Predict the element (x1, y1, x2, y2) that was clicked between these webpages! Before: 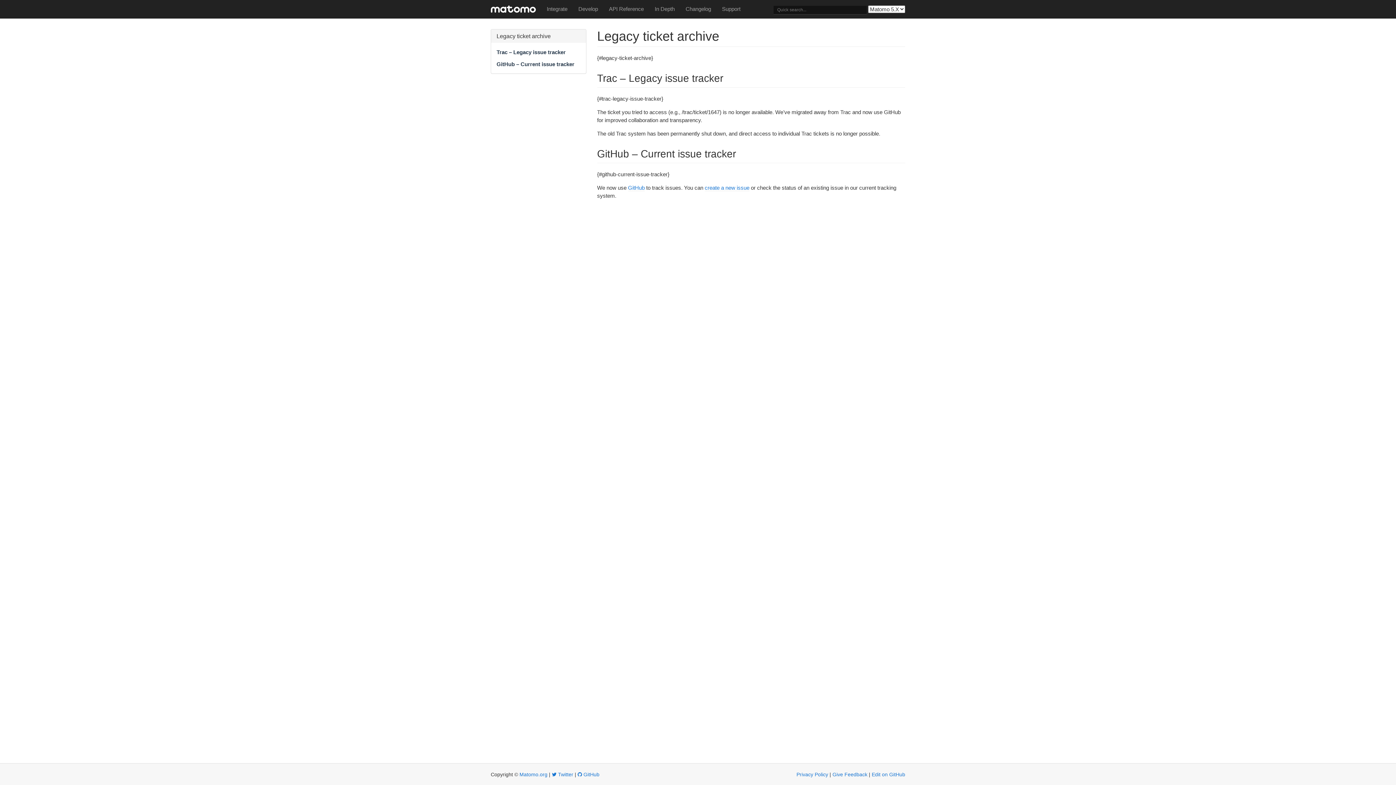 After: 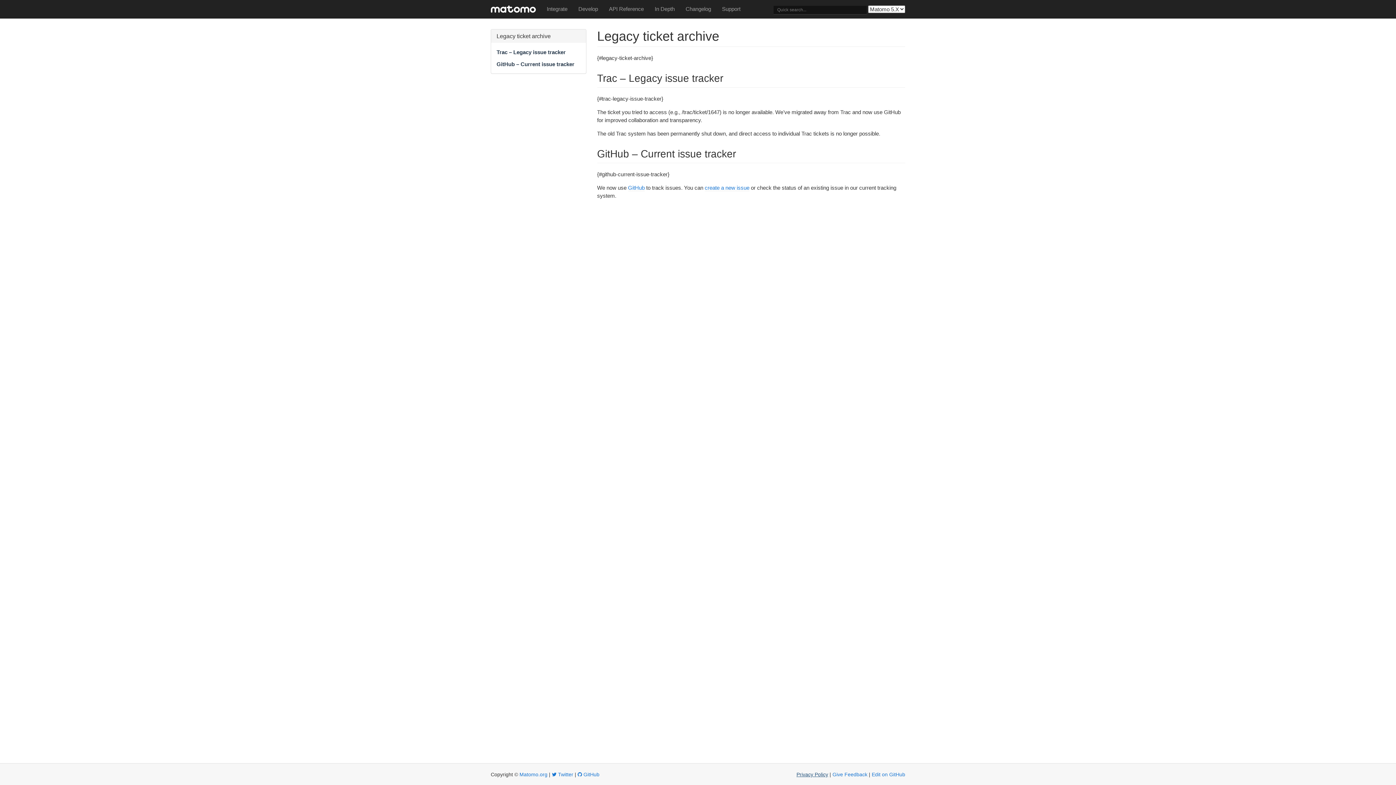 Action: label: Privacy Policy bbox: (796, 772, 828, 777)